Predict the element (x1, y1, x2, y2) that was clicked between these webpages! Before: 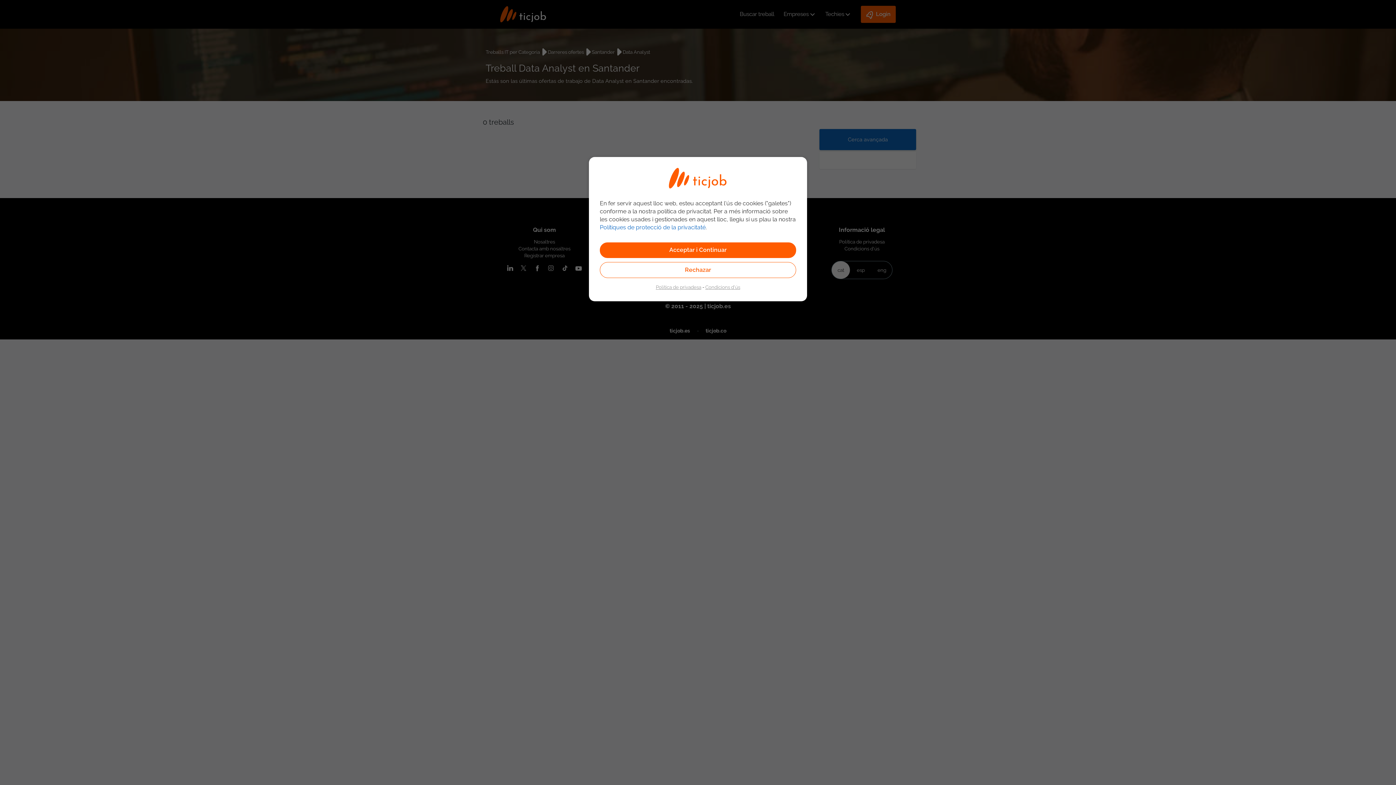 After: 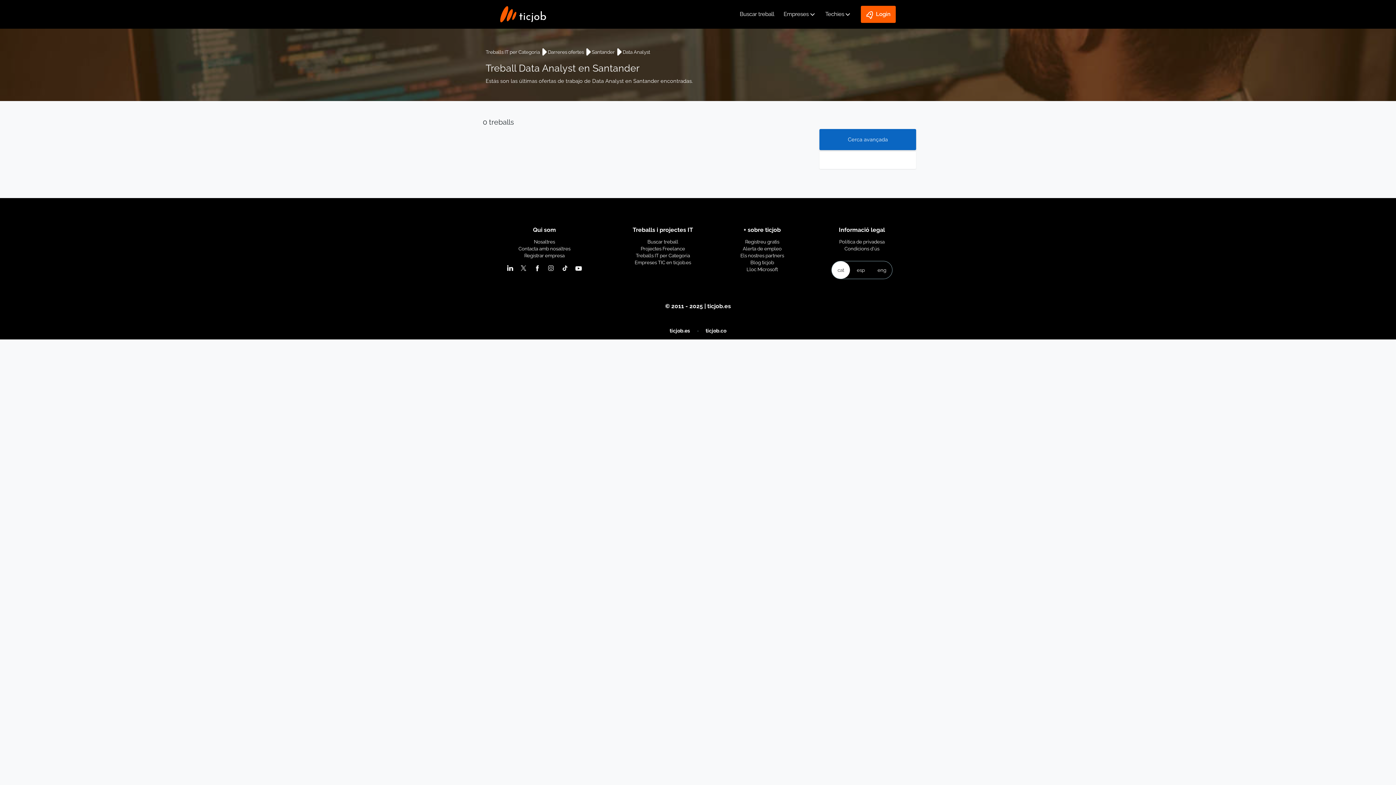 Action: bbox: (600, 242, 796, 258) label: Acceptar i Continuar